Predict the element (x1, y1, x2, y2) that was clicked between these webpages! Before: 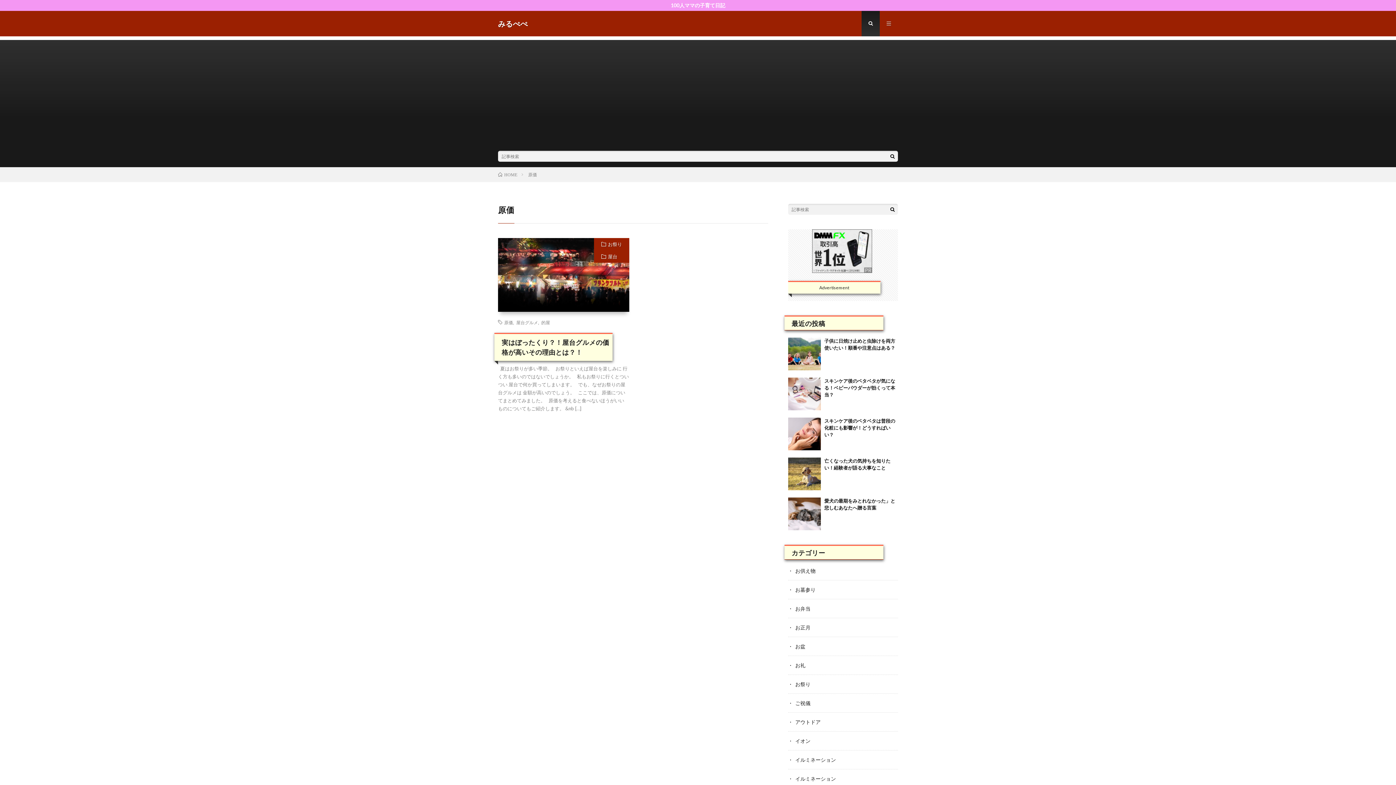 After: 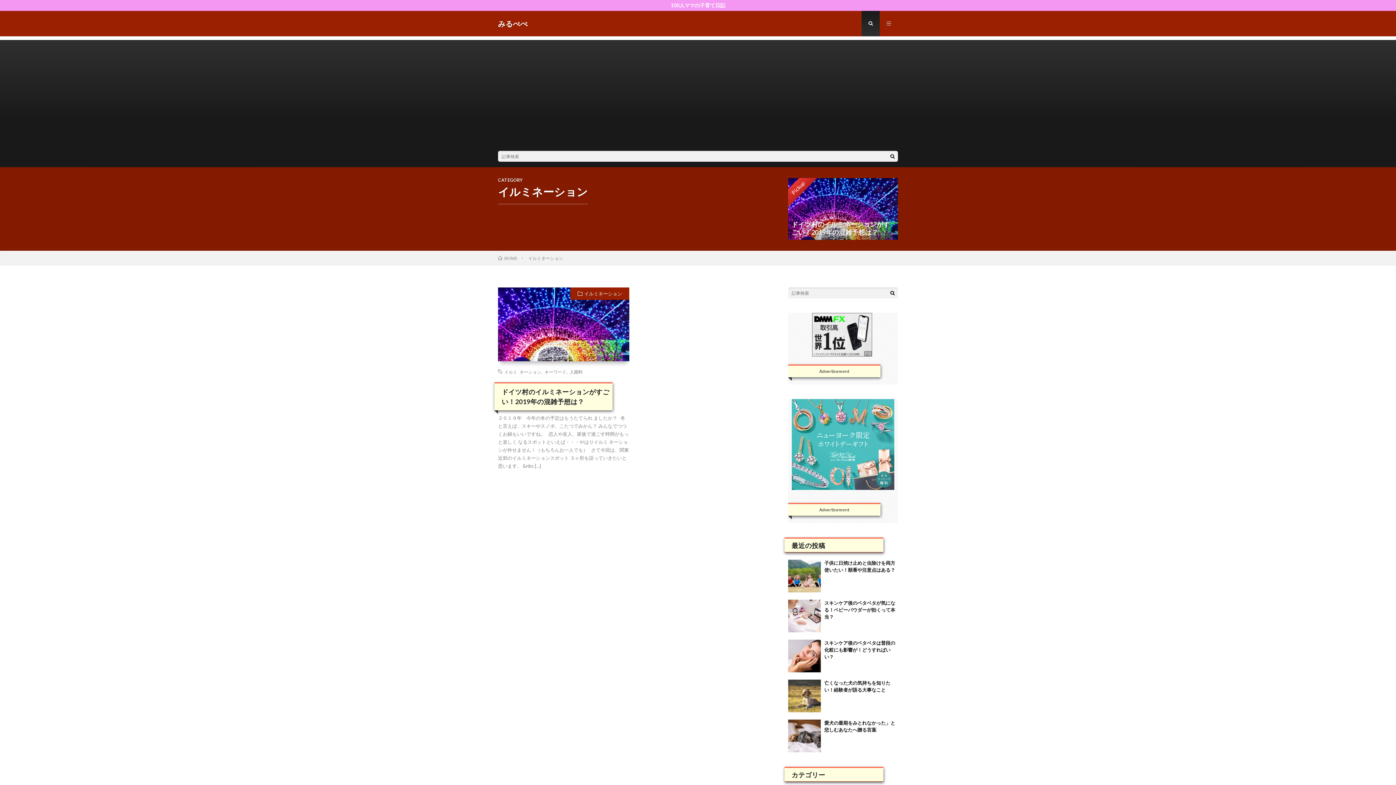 Action: bbox: (795, 757, 836, 763) label: イルミネーション